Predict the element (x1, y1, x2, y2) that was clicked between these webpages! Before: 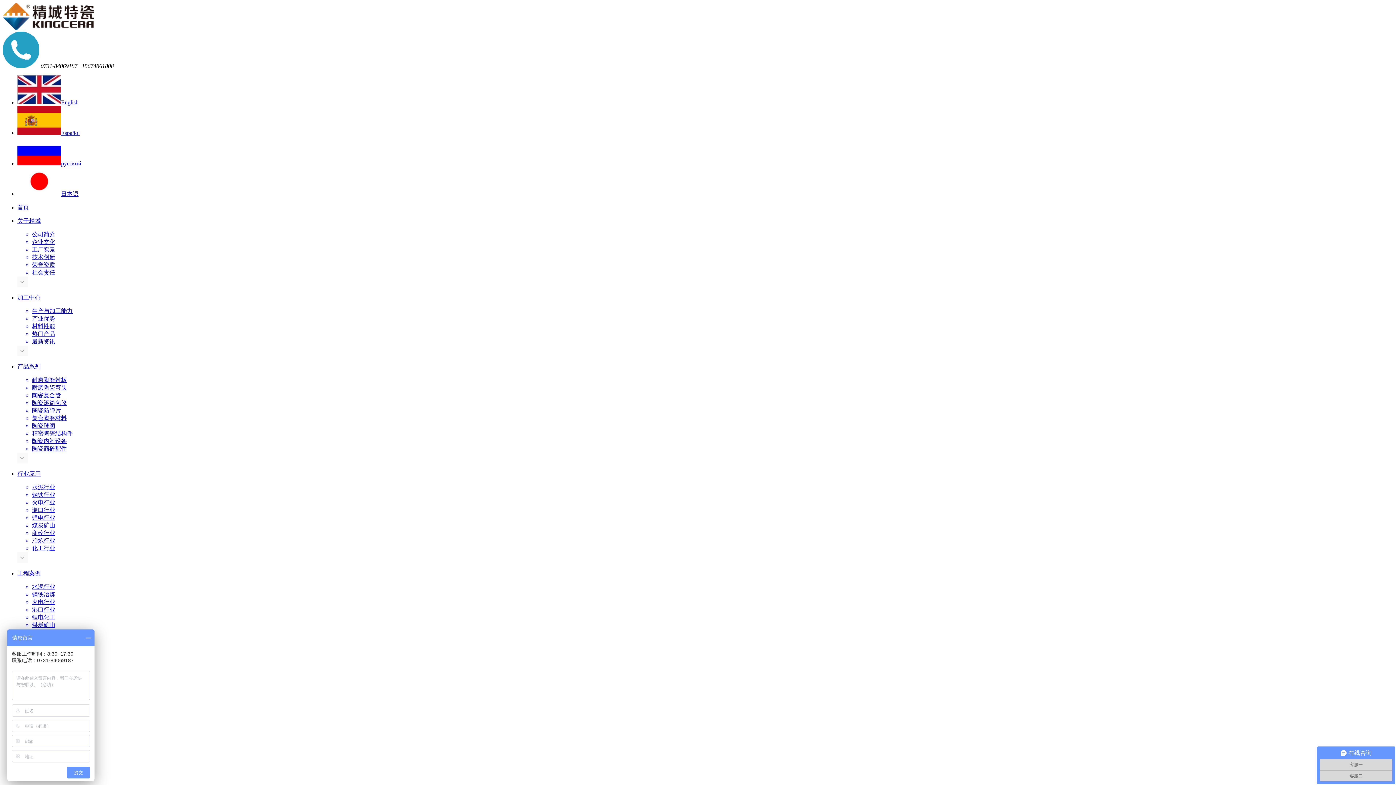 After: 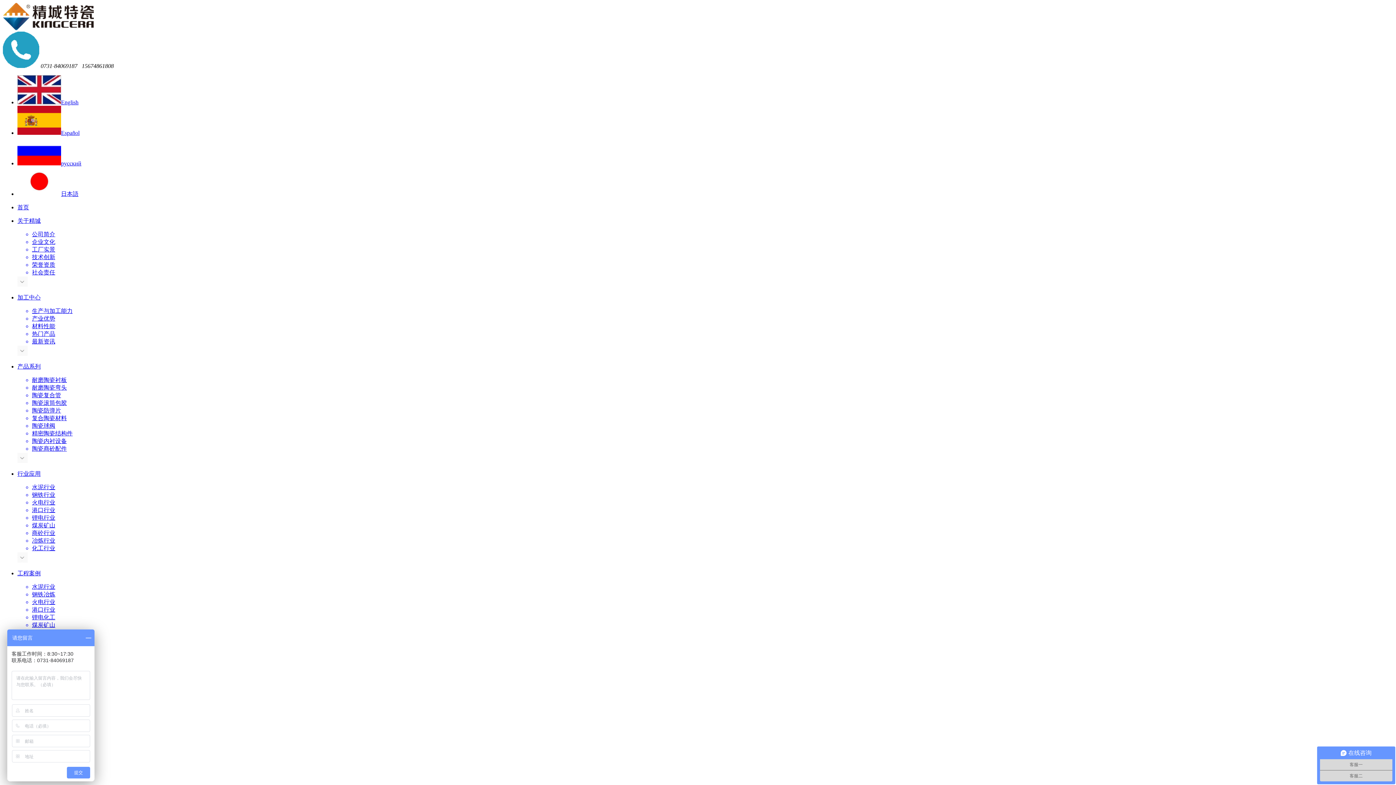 Action: label: 职员访谈 bbox: (32, 752, 1393, 760)